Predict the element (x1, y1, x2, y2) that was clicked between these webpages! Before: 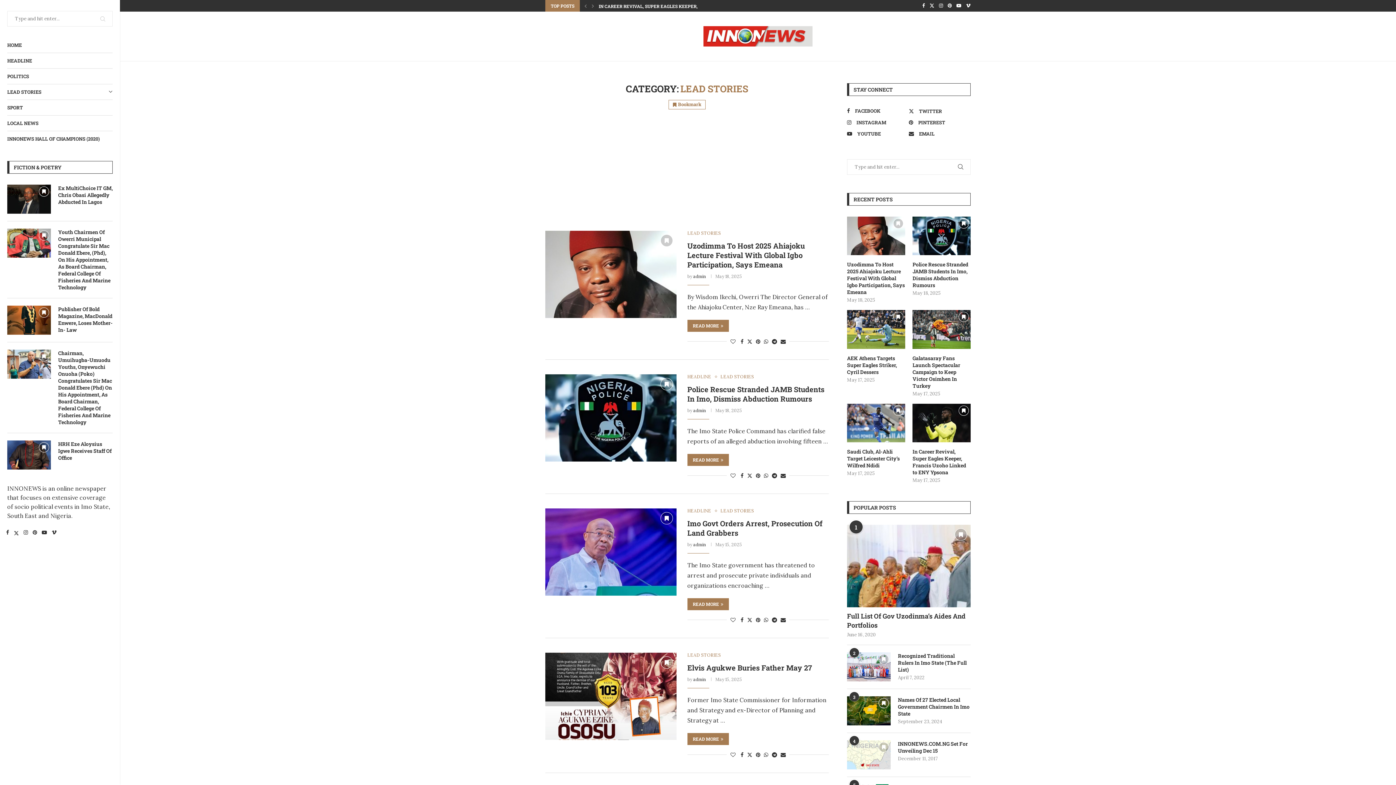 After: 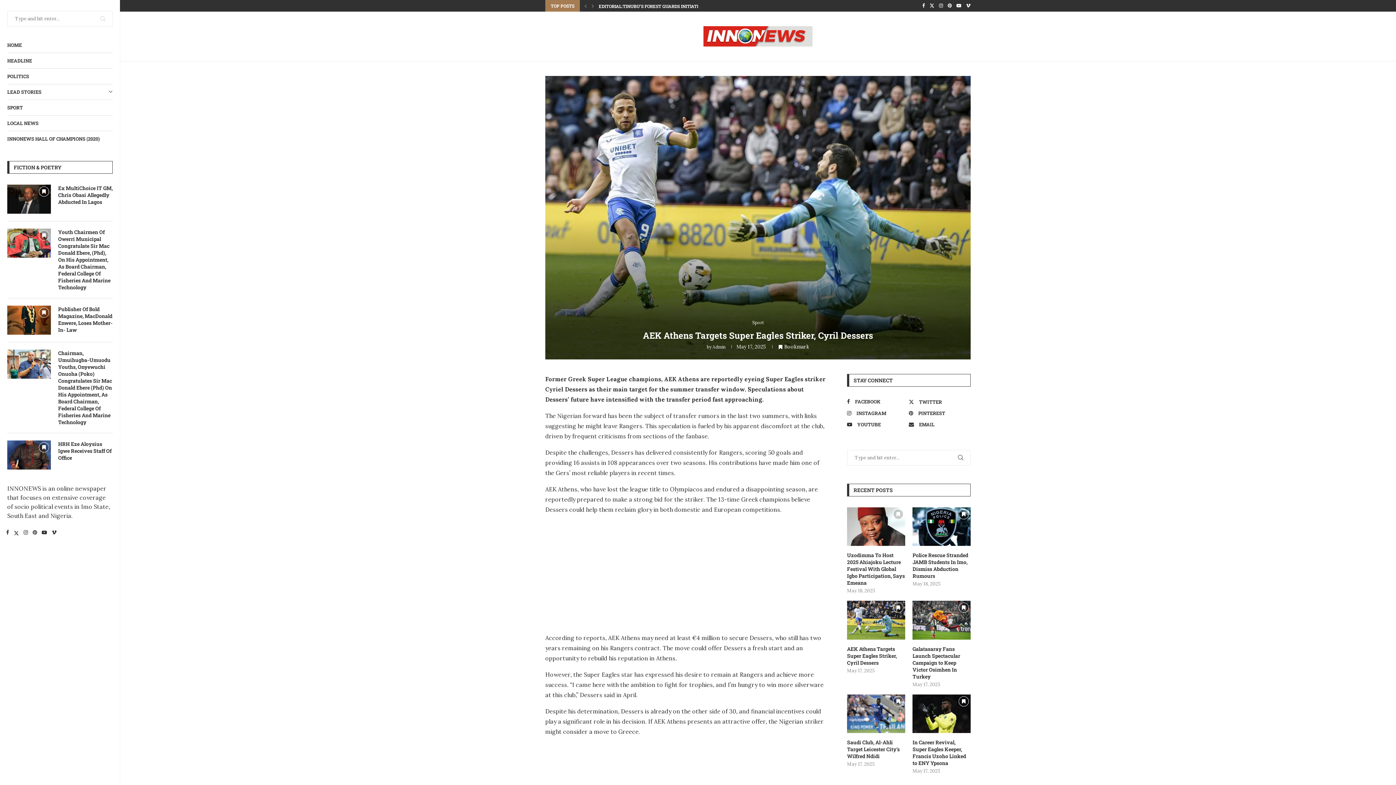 Action: bbox: (847, 354, 905, 375) label: AEK Athens Targets Super Eagles Striker, Cyril Dessers